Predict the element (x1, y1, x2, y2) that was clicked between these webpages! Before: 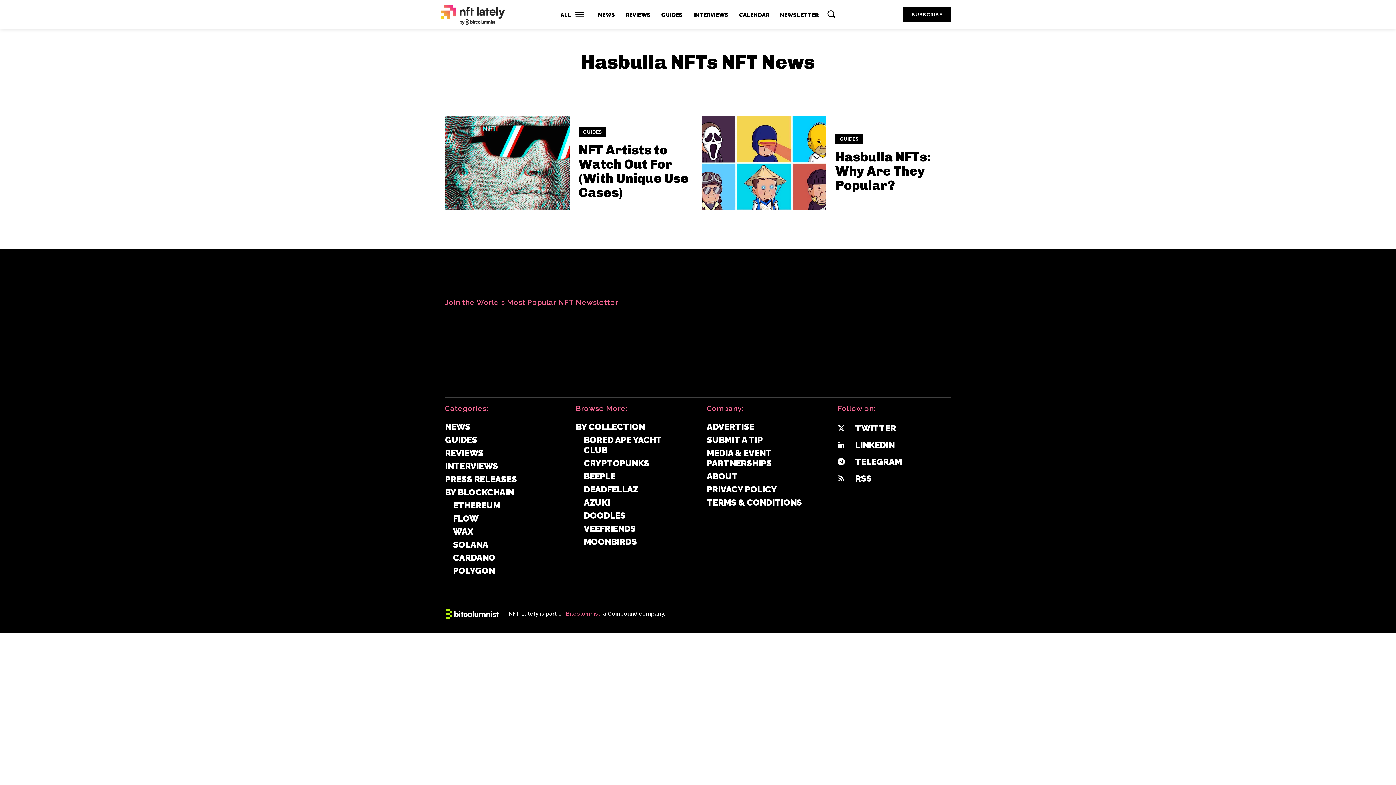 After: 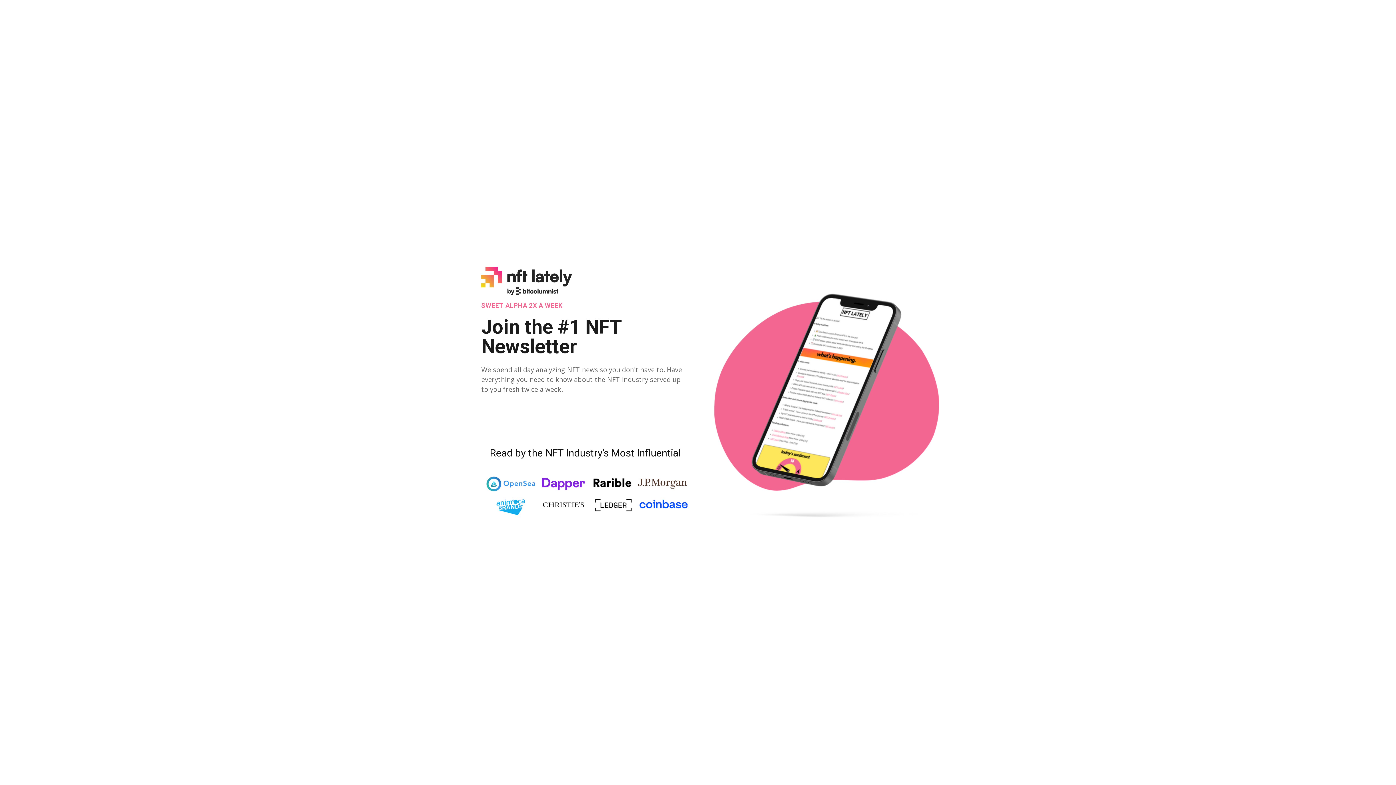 Action: bbox: (445, 271, 517, 295)